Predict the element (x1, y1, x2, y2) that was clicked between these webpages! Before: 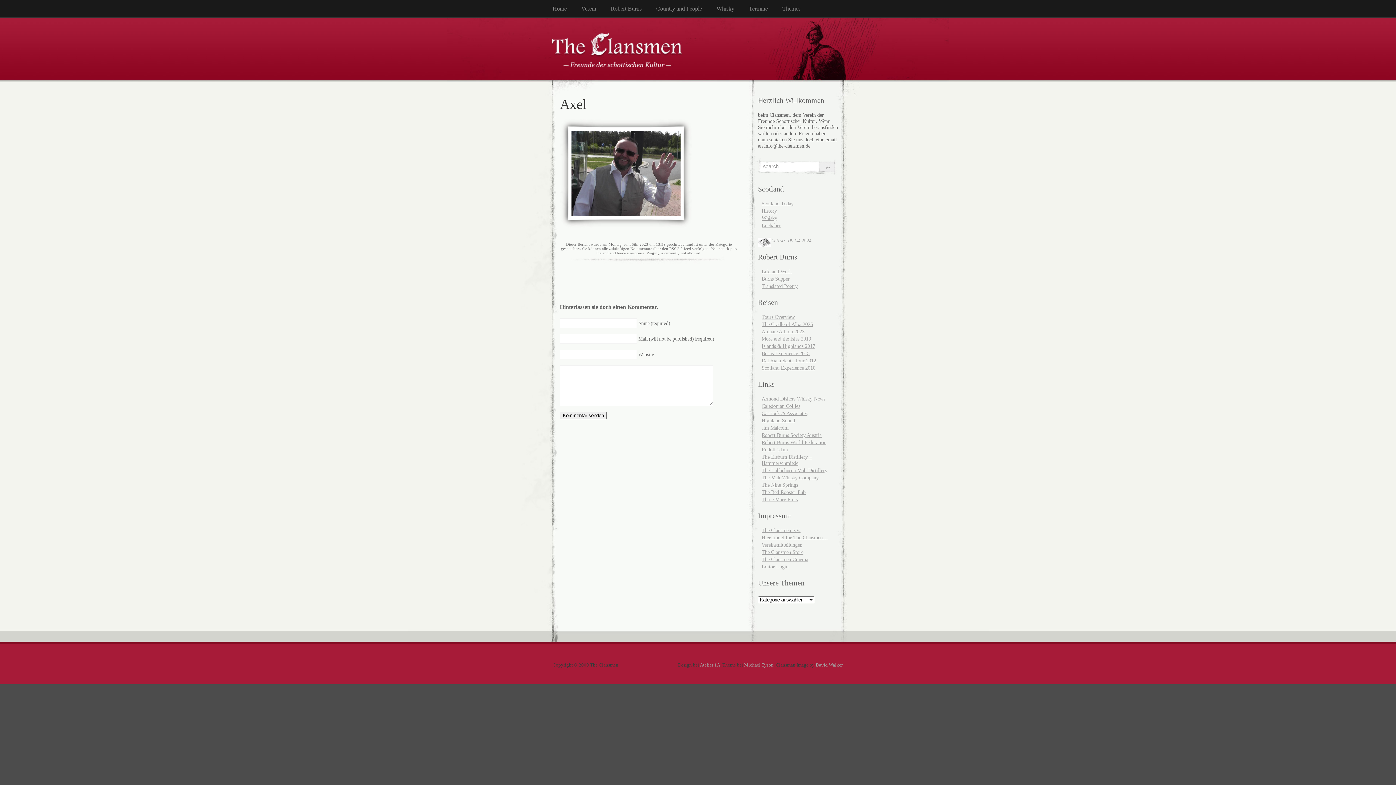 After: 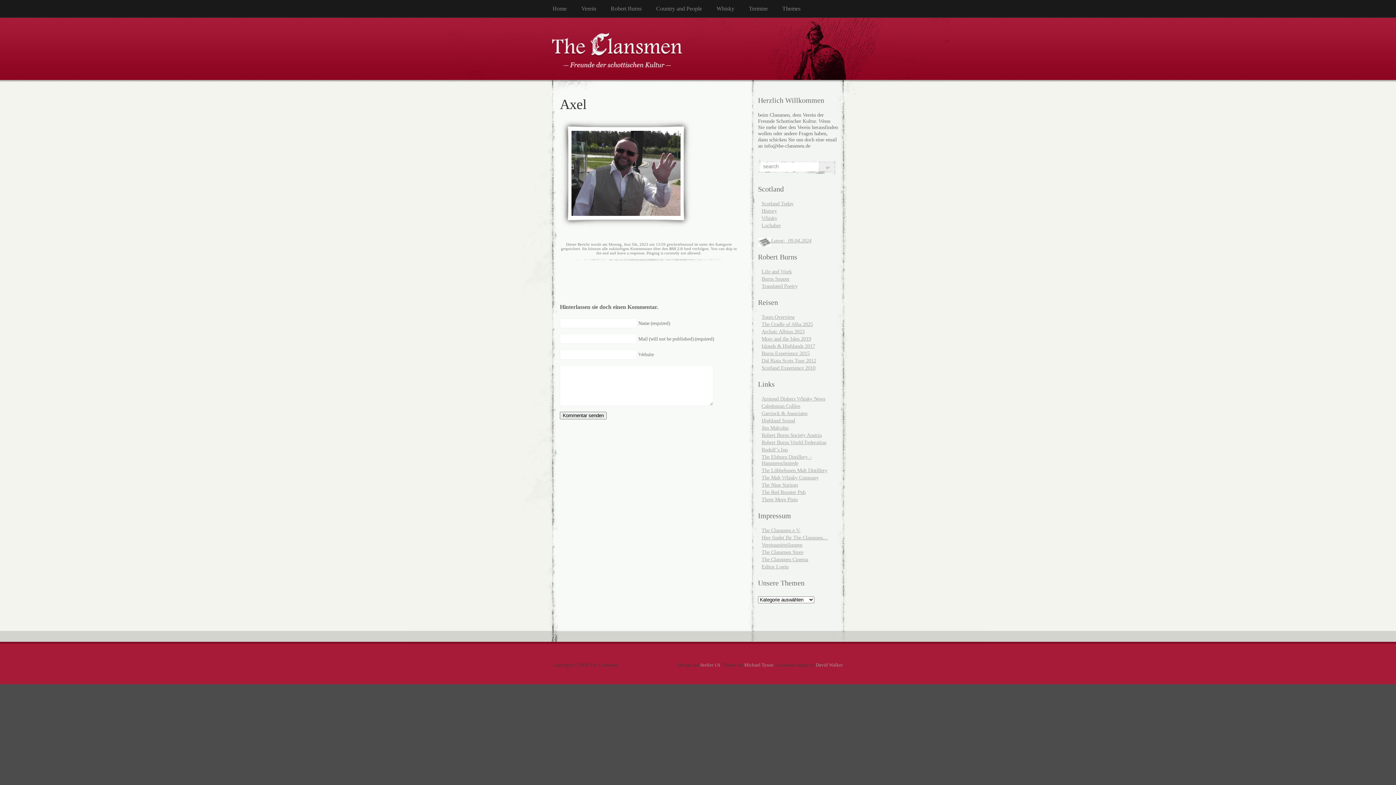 Action: label: Armond Dishers Whisky News bbox: (761, 396, 825, 401)